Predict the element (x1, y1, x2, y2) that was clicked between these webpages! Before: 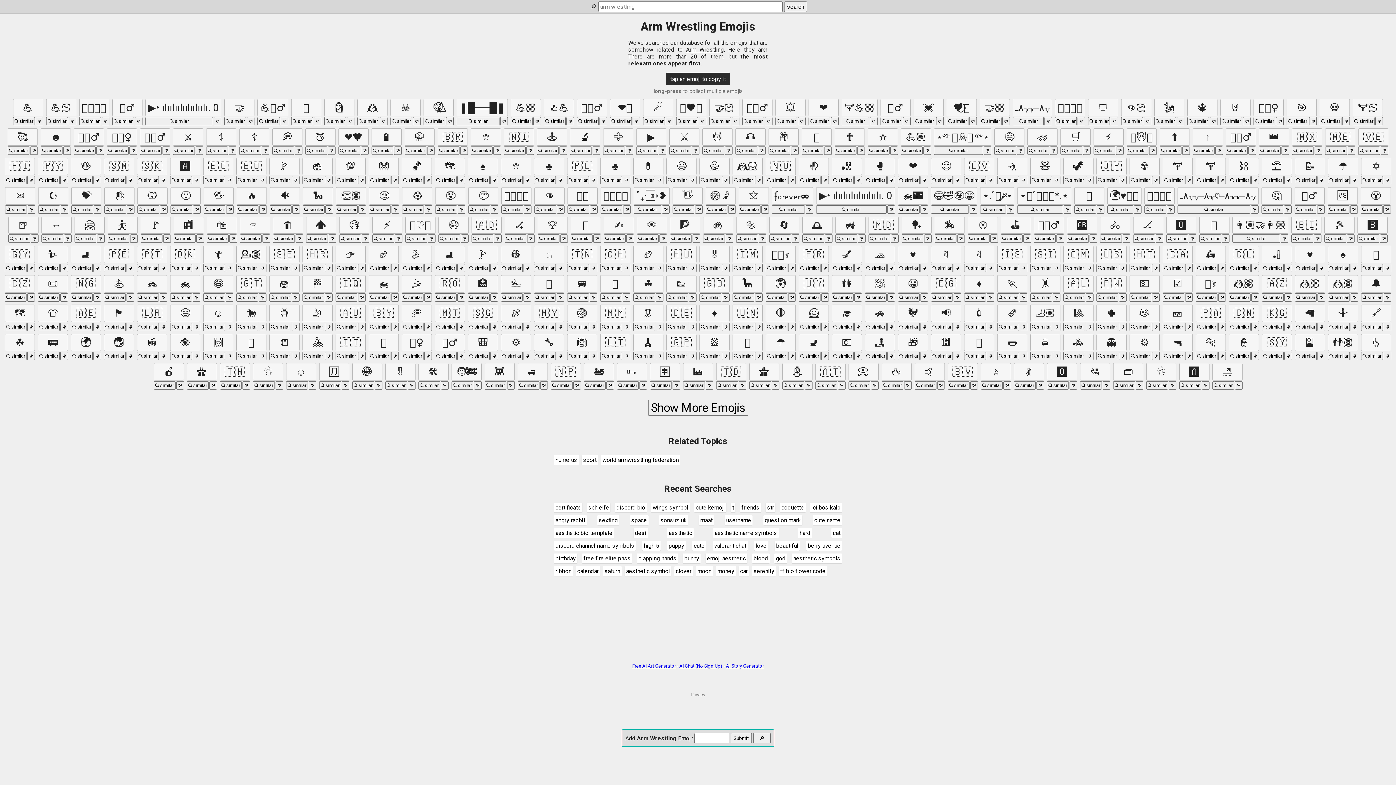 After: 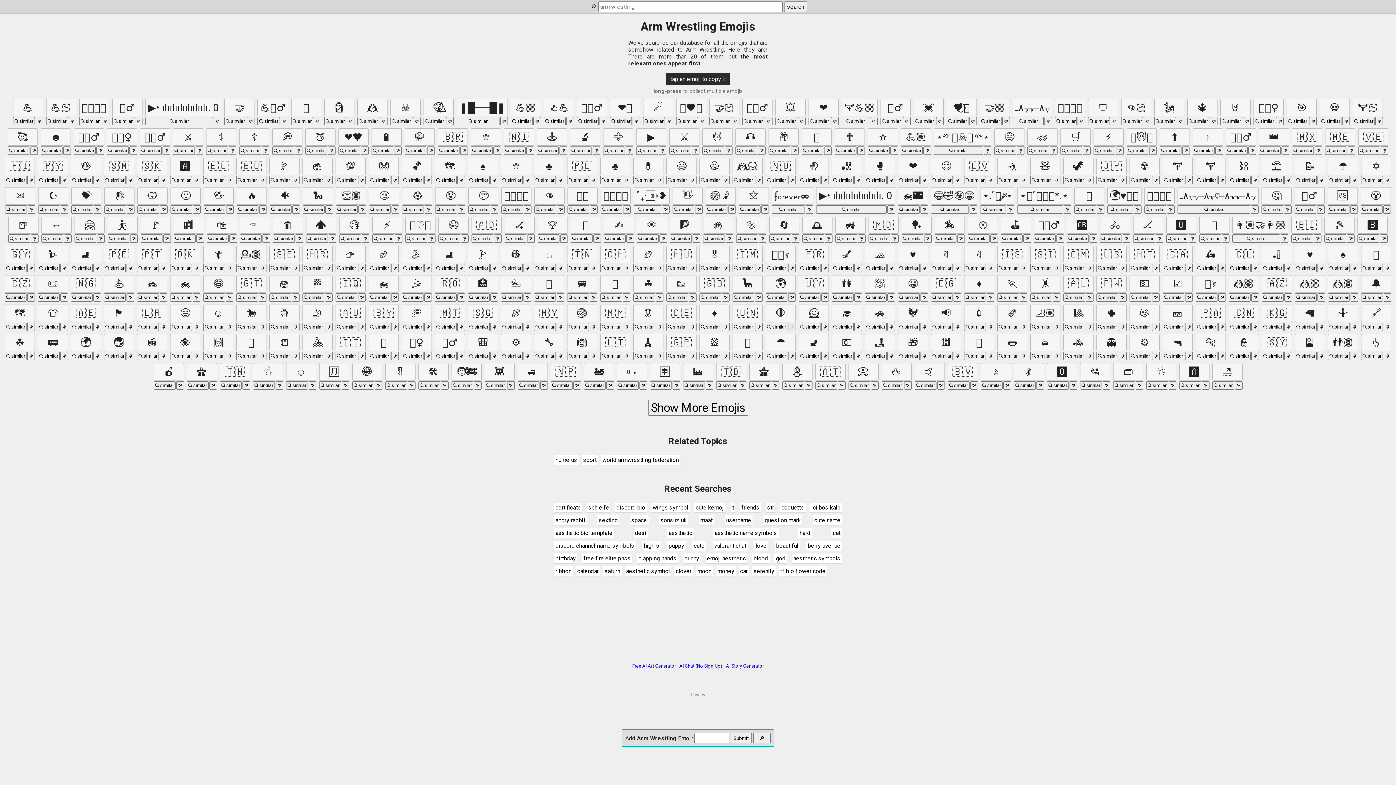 Action: bbox: (788, 322, 796, 331)